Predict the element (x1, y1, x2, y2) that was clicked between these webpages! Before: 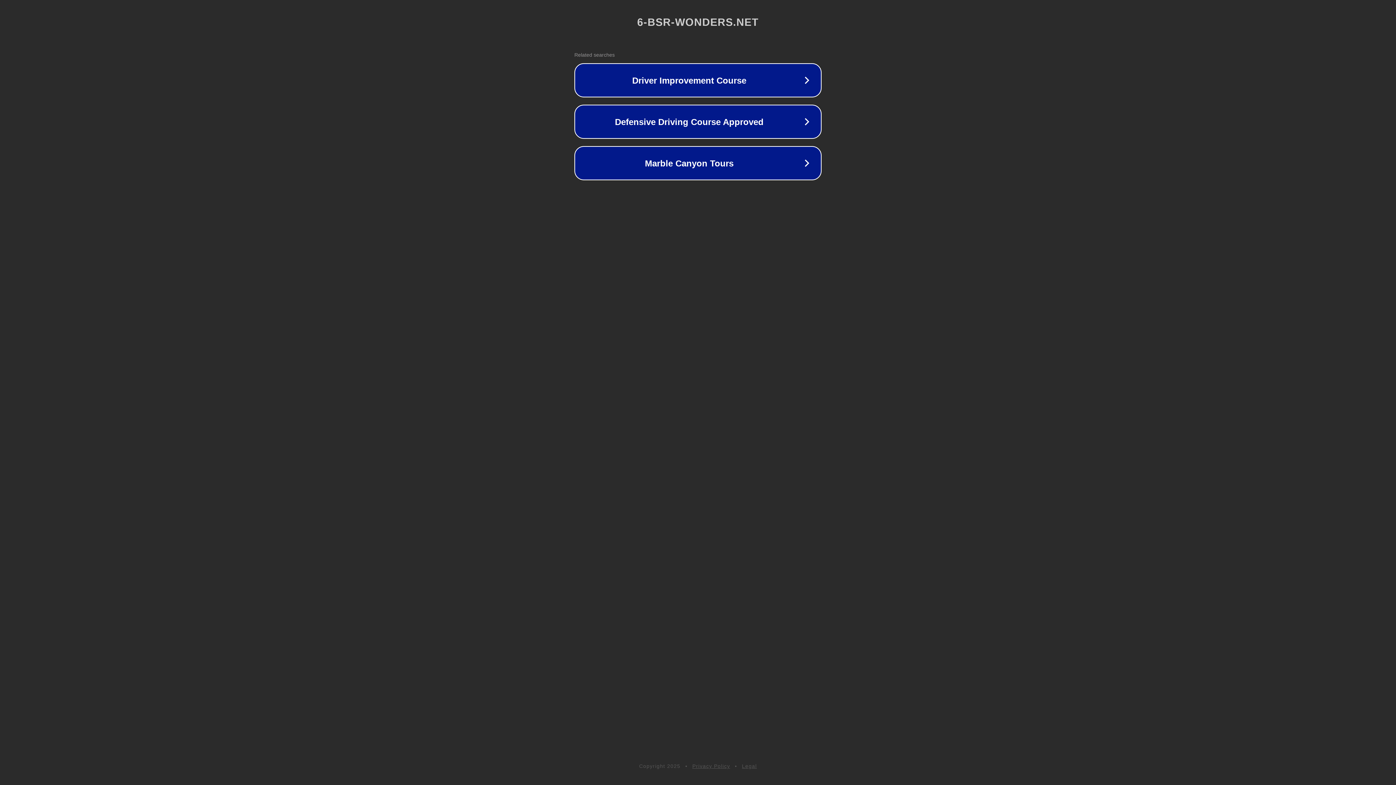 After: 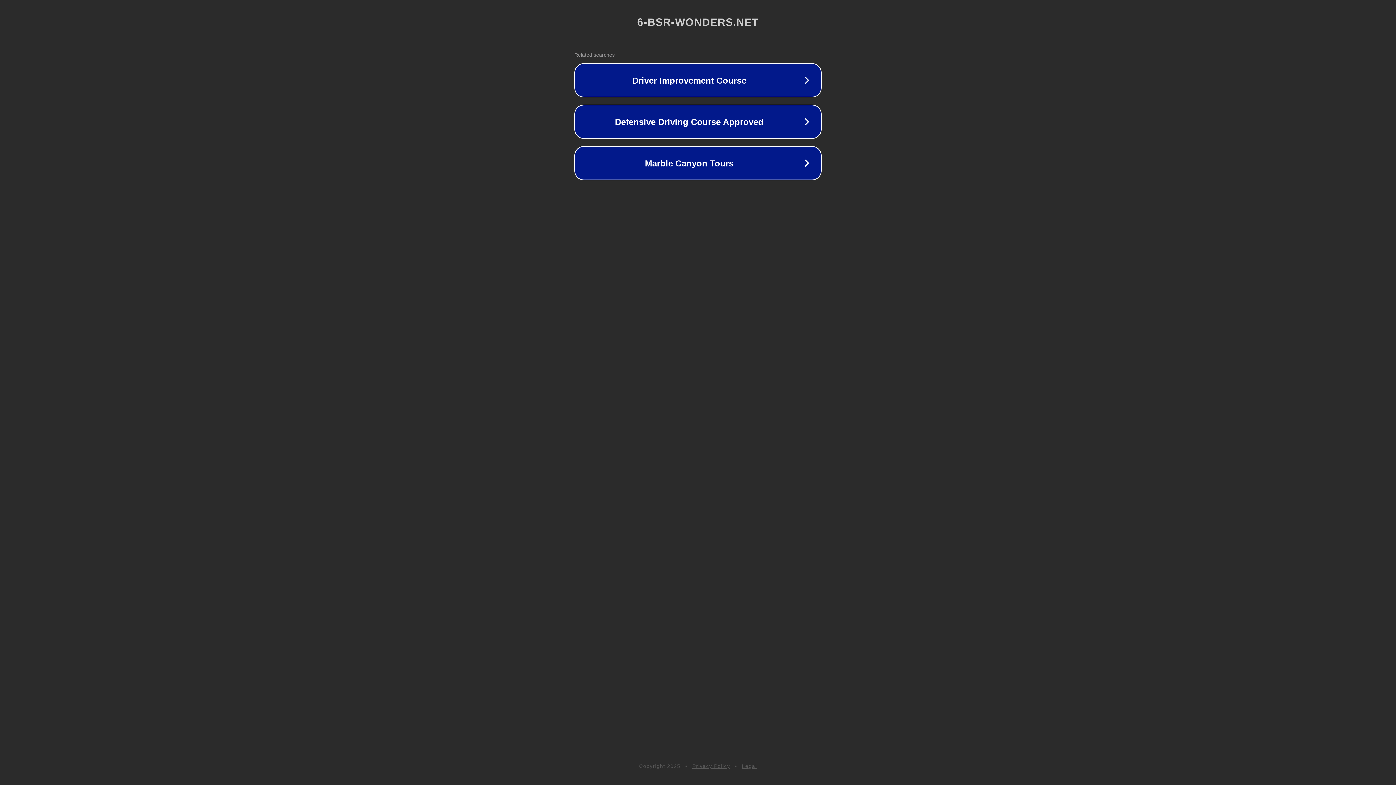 Action: label: Privacy Policy bbox: (692, 763, 730, 769)